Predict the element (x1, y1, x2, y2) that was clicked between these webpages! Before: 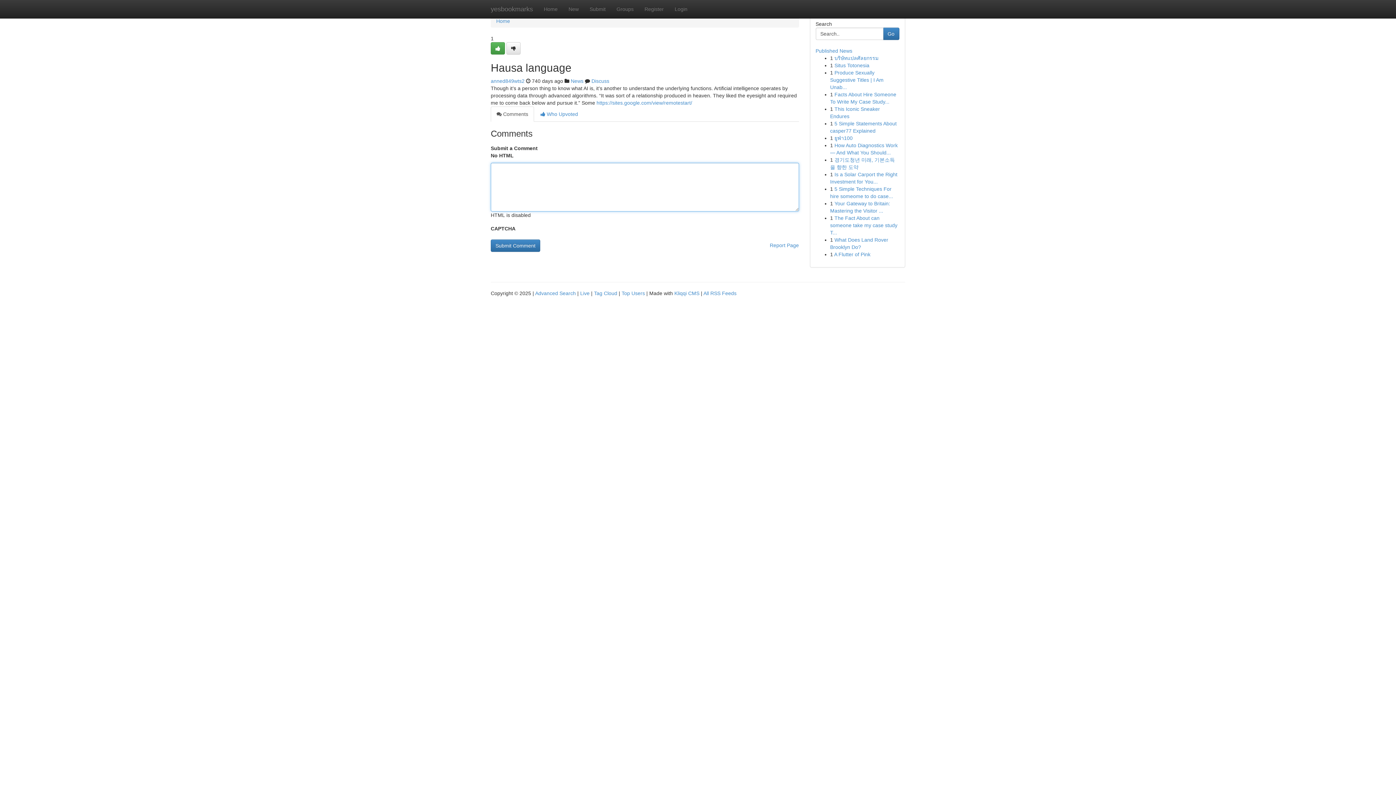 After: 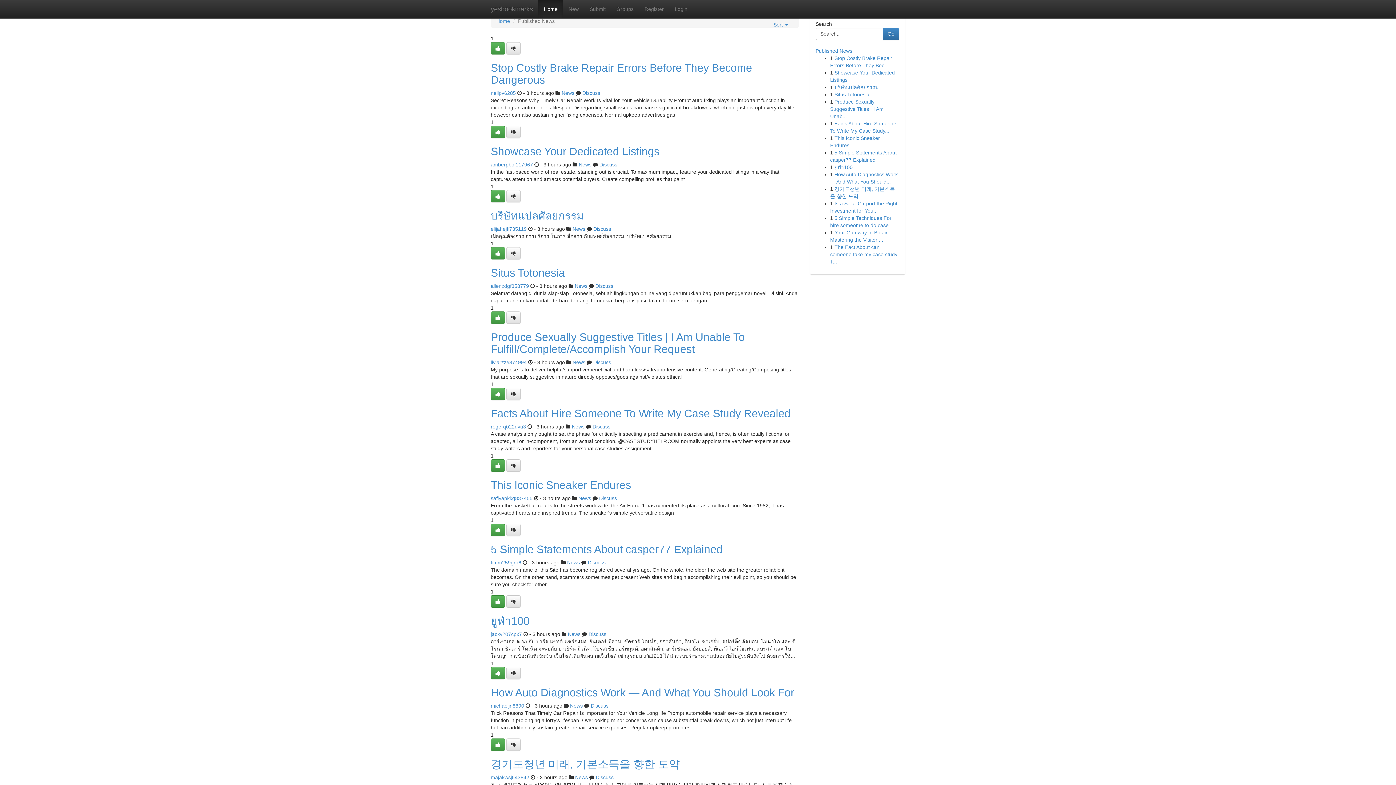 Action: label: Published News bbox: (815, 48, 852, 53)